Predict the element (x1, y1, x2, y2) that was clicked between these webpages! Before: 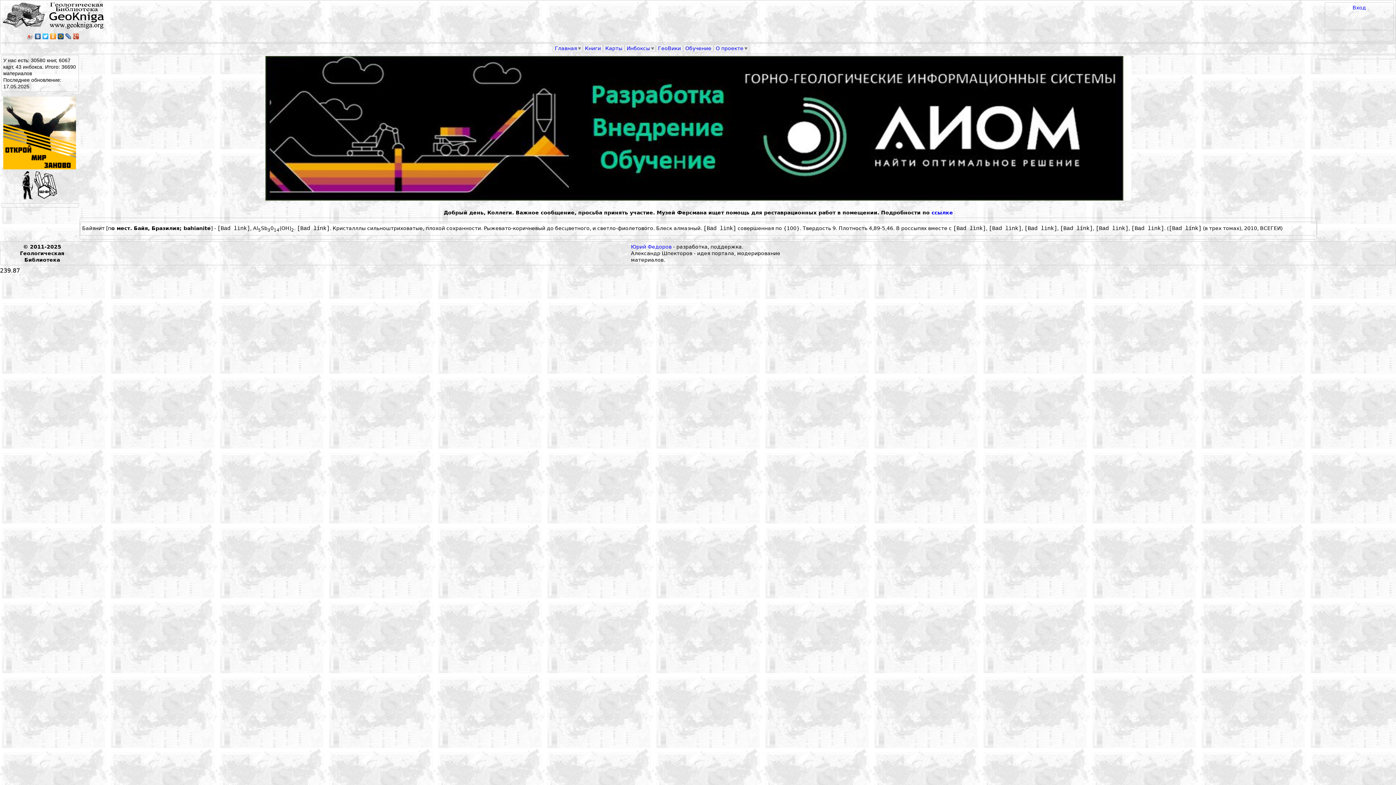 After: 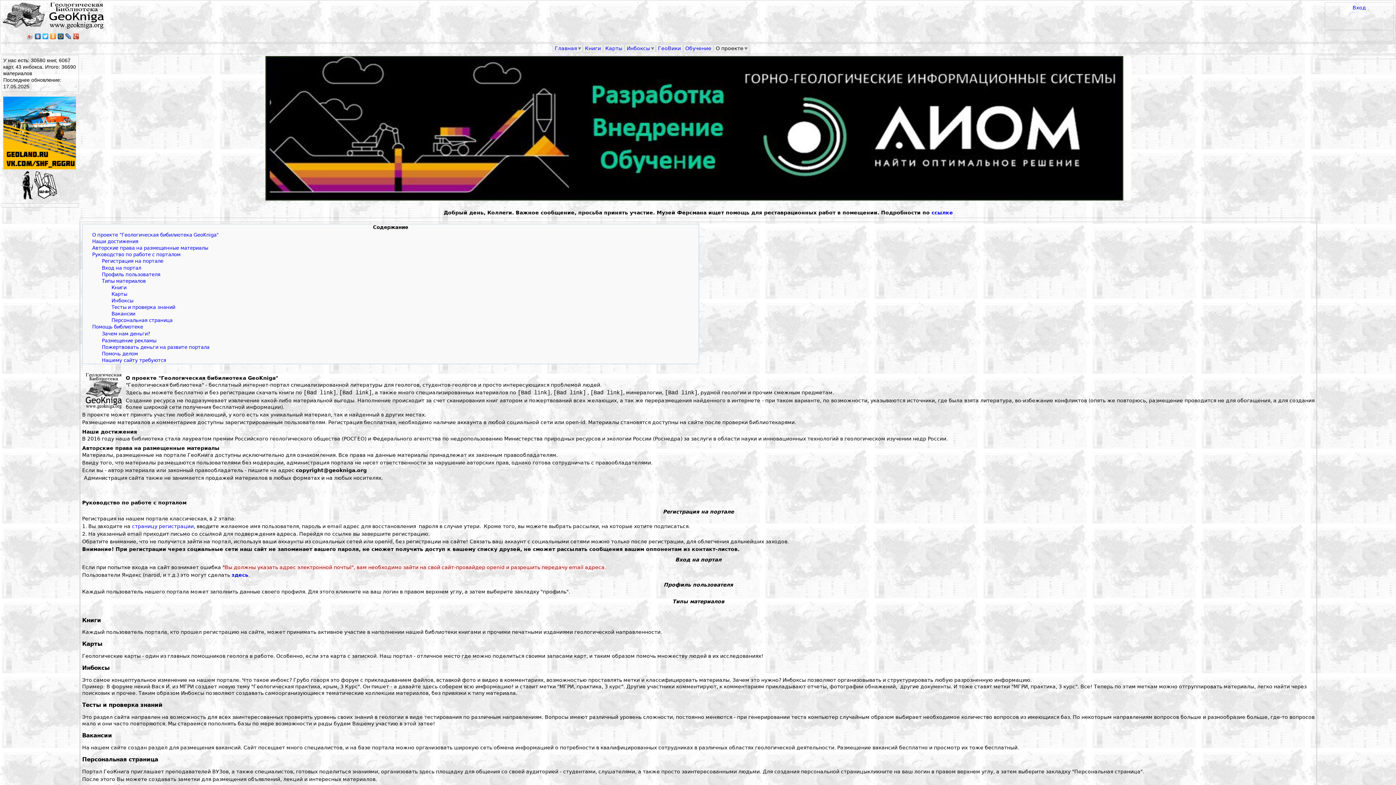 Action: label: О проекте bbox: (714, 44, 749, 52)